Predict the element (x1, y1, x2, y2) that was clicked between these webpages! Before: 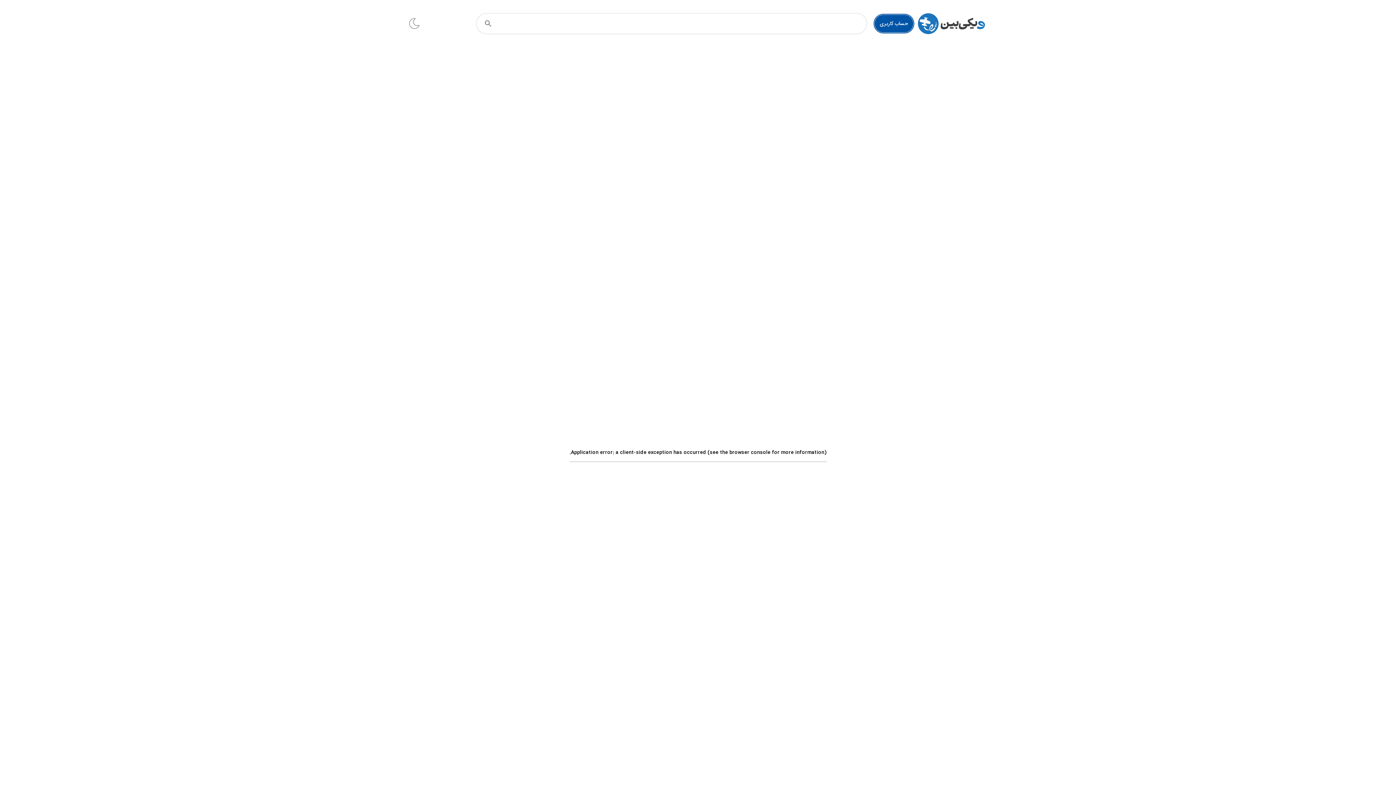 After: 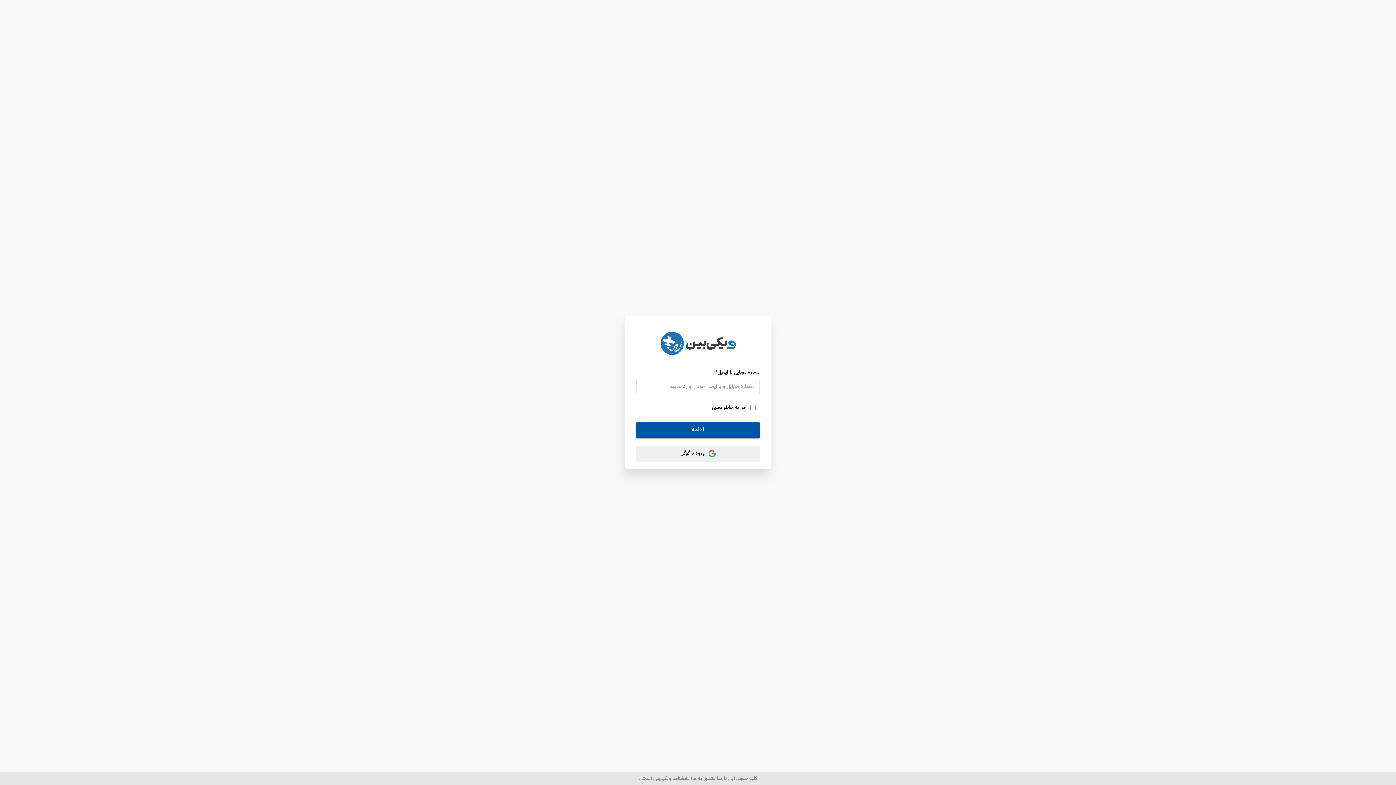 Action: label: حساب کاربری bbox: (874, 14, 913, 32)